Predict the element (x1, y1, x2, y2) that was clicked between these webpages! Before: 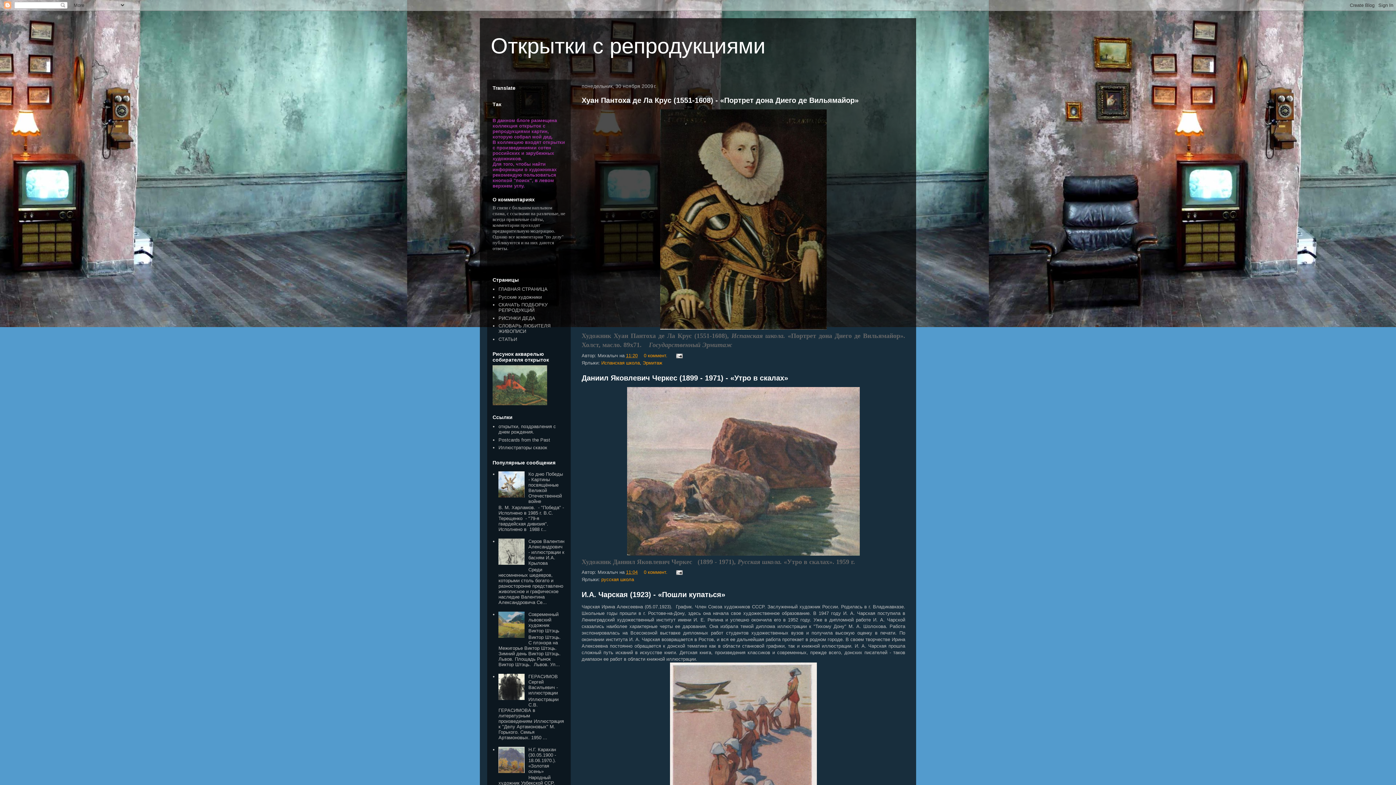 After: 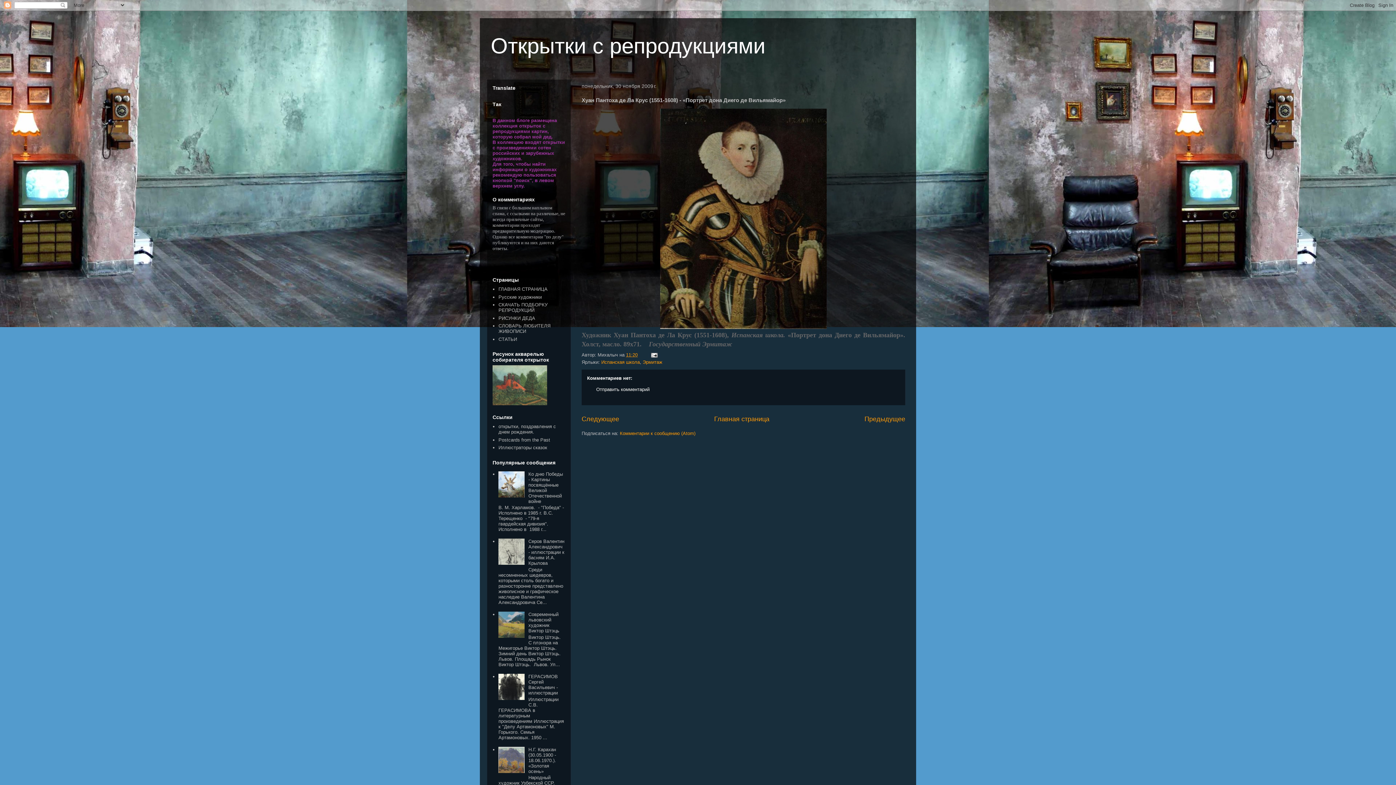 Action: label: Хуан Пантоха де Ла Крус (1551-1608) - «Портрет дона Диего де Вильямайор» bbox: (581, 96, 858, 104)